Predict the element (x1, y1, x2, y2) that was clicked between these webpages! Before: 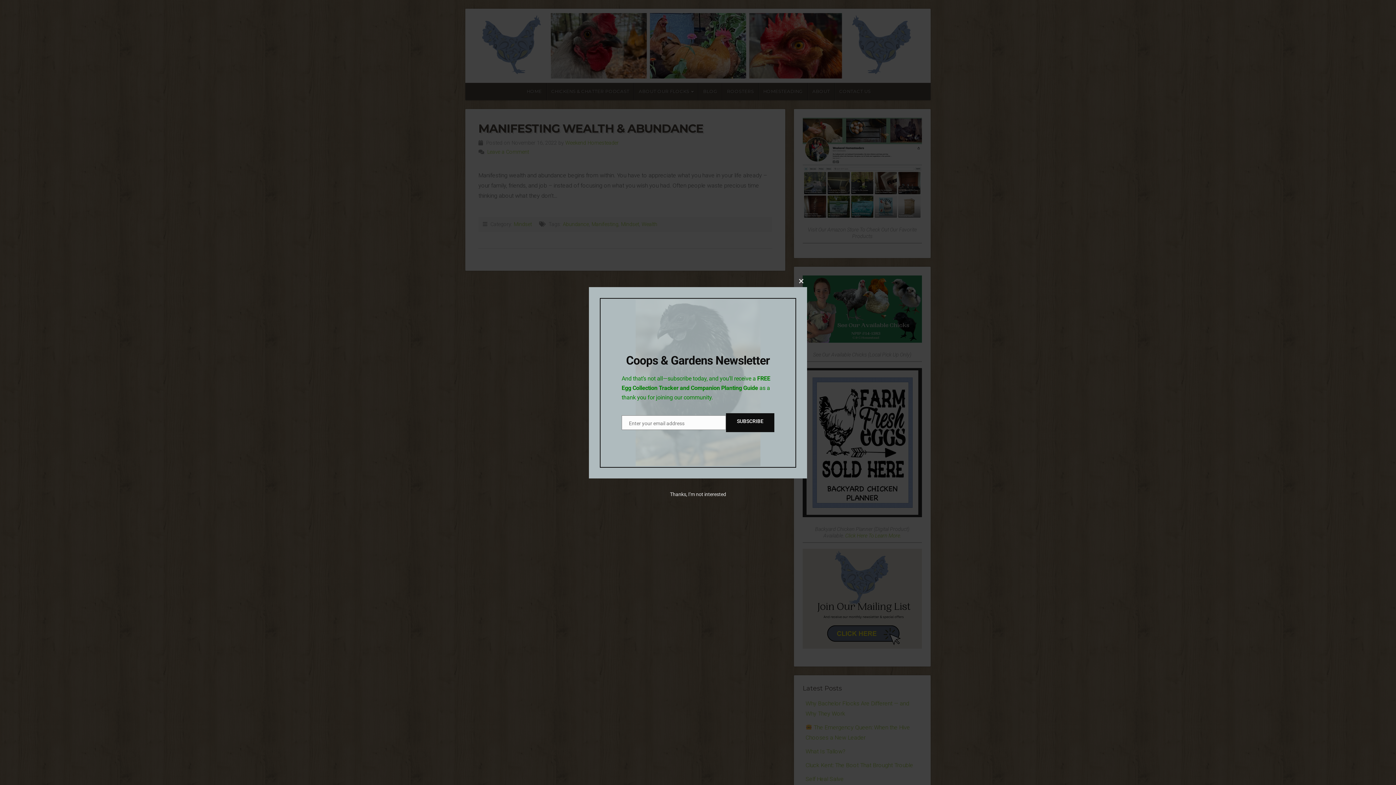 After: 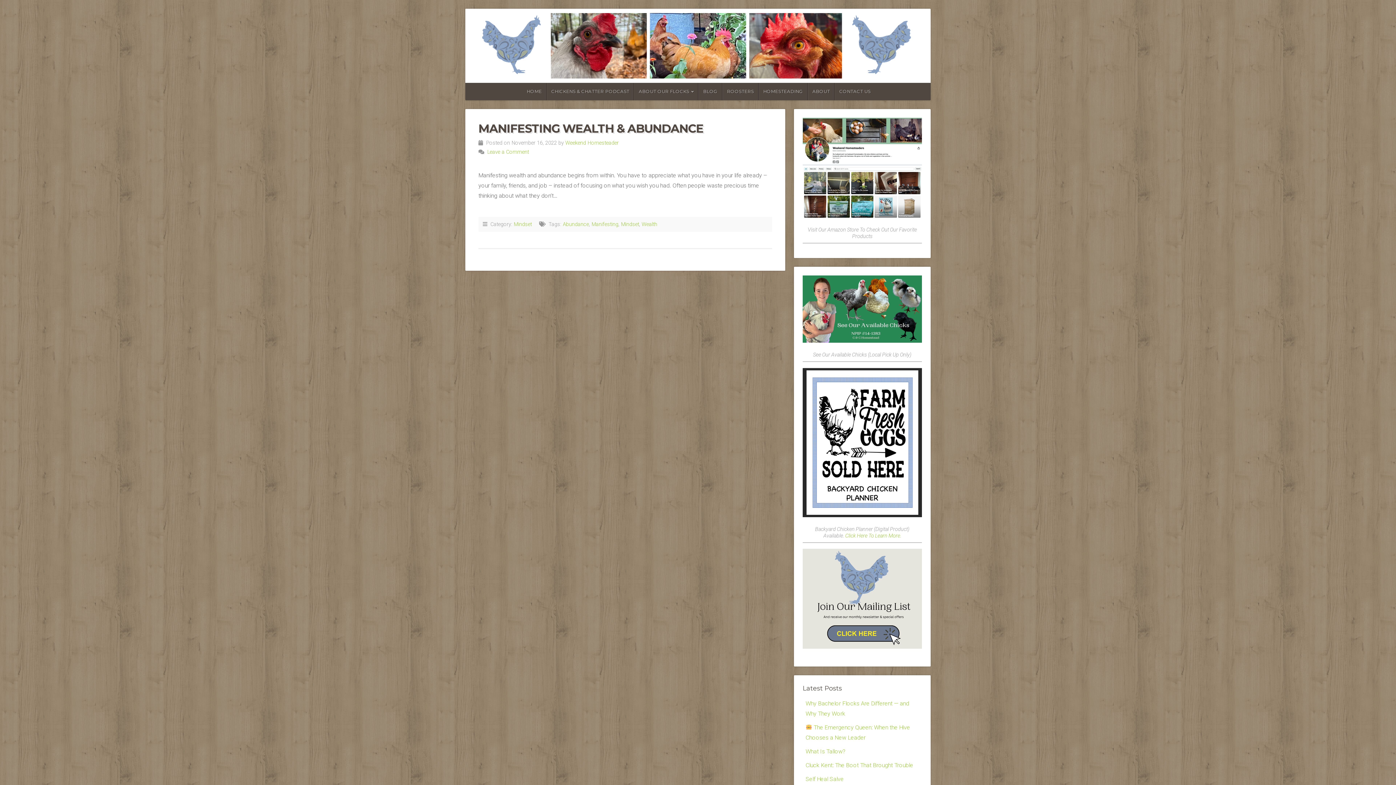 Action: label: Close this module bbox: (795, 275, 807, 287)